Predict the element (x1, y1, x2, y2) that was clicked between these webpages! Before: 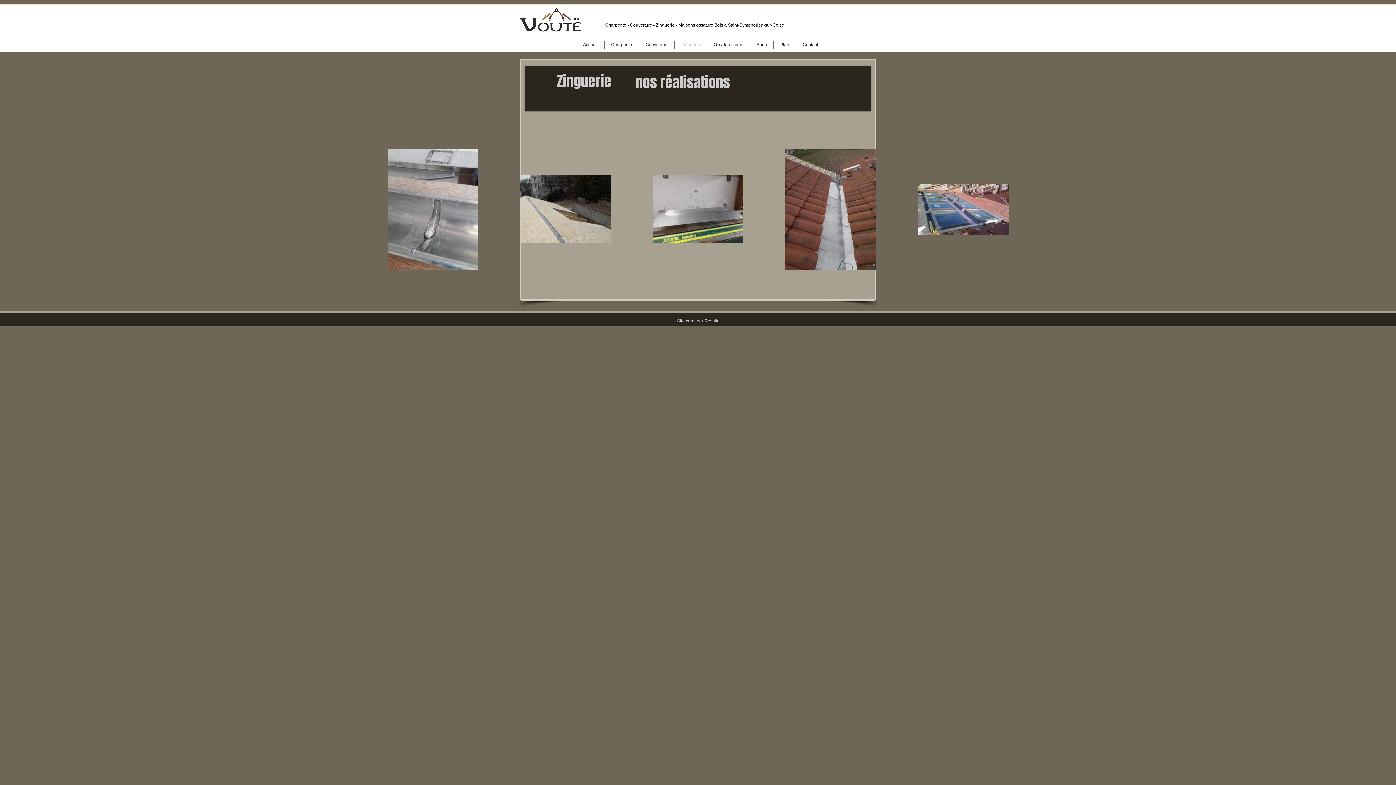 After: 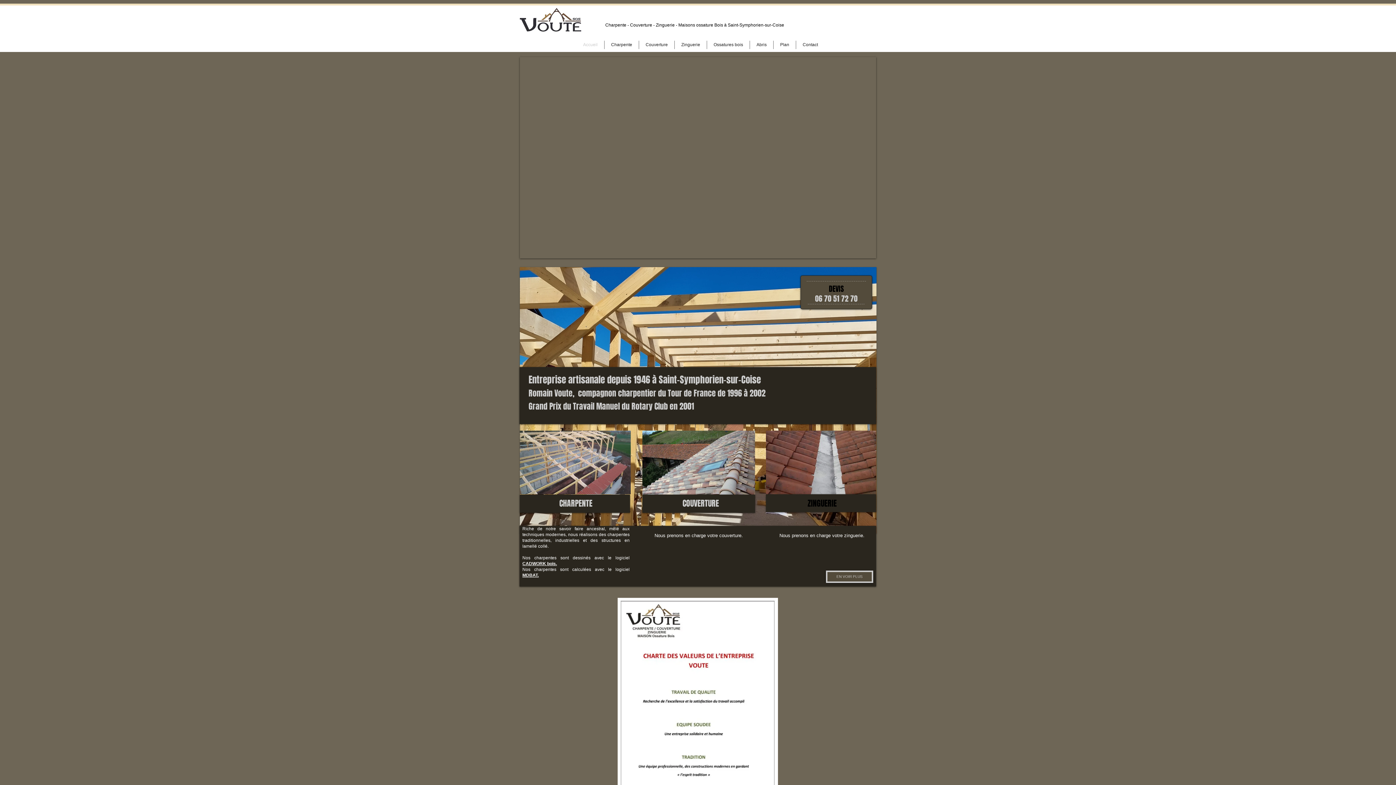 Action: bbox: (576, 40, 604, 49) label: Accueil